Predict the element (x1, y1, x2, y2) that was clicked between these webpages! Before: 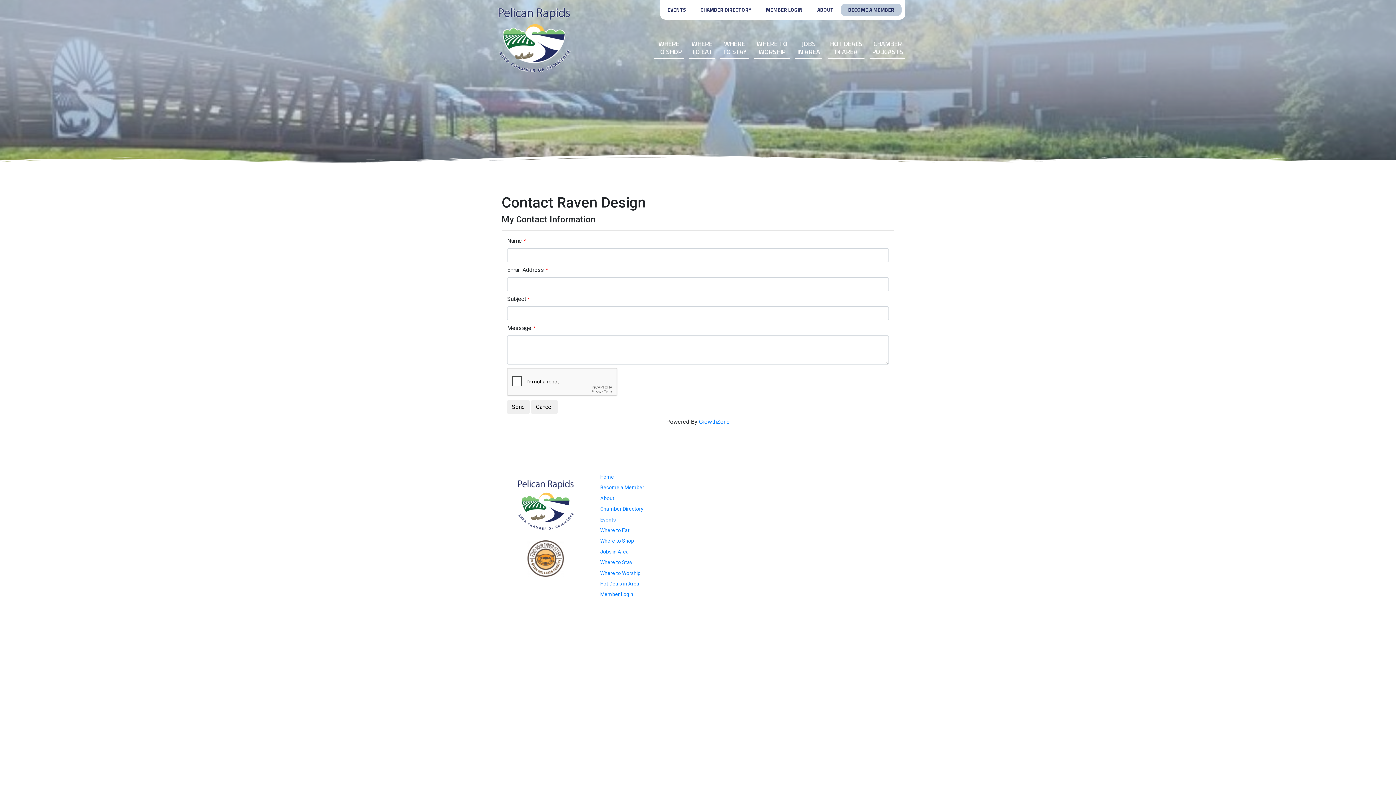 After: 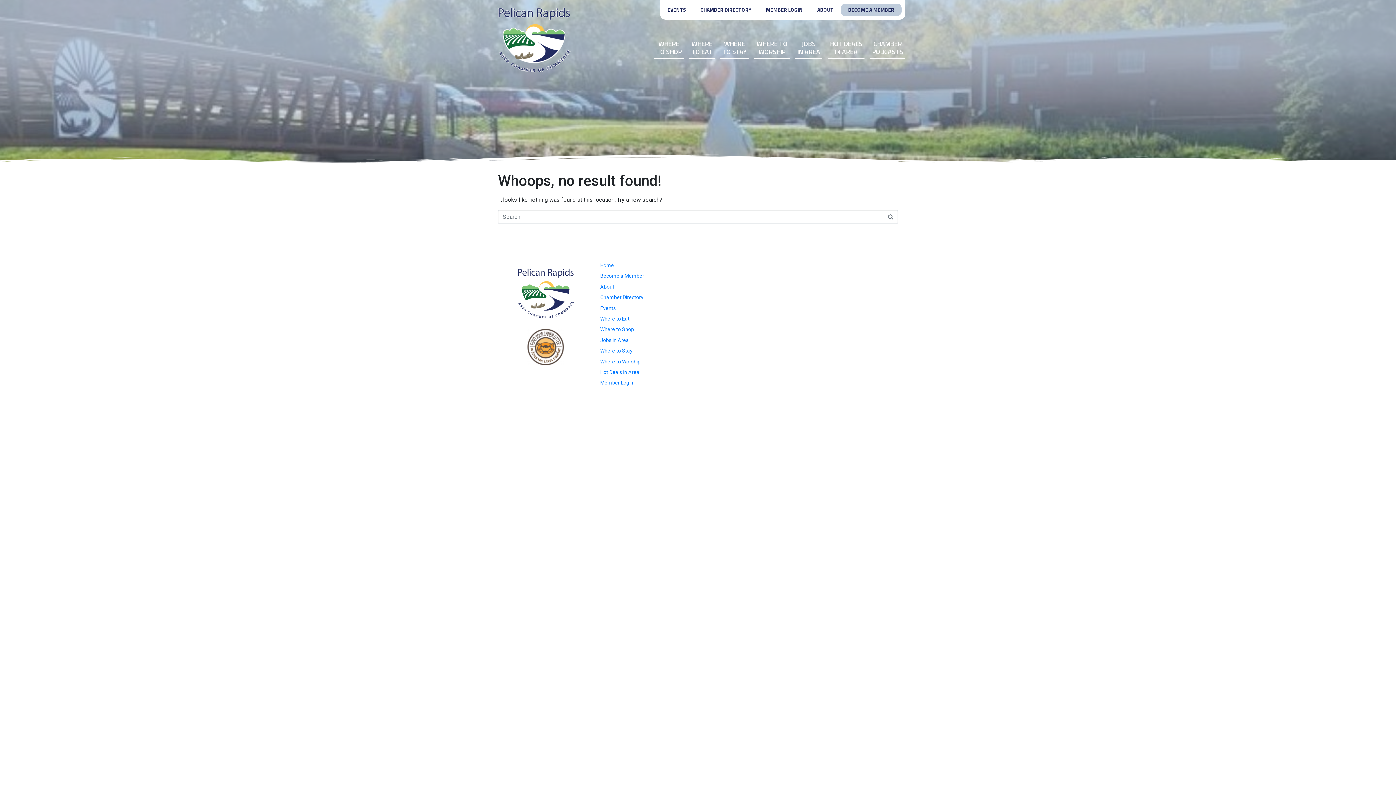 Action: bbox: (514, 501, 576, 508)